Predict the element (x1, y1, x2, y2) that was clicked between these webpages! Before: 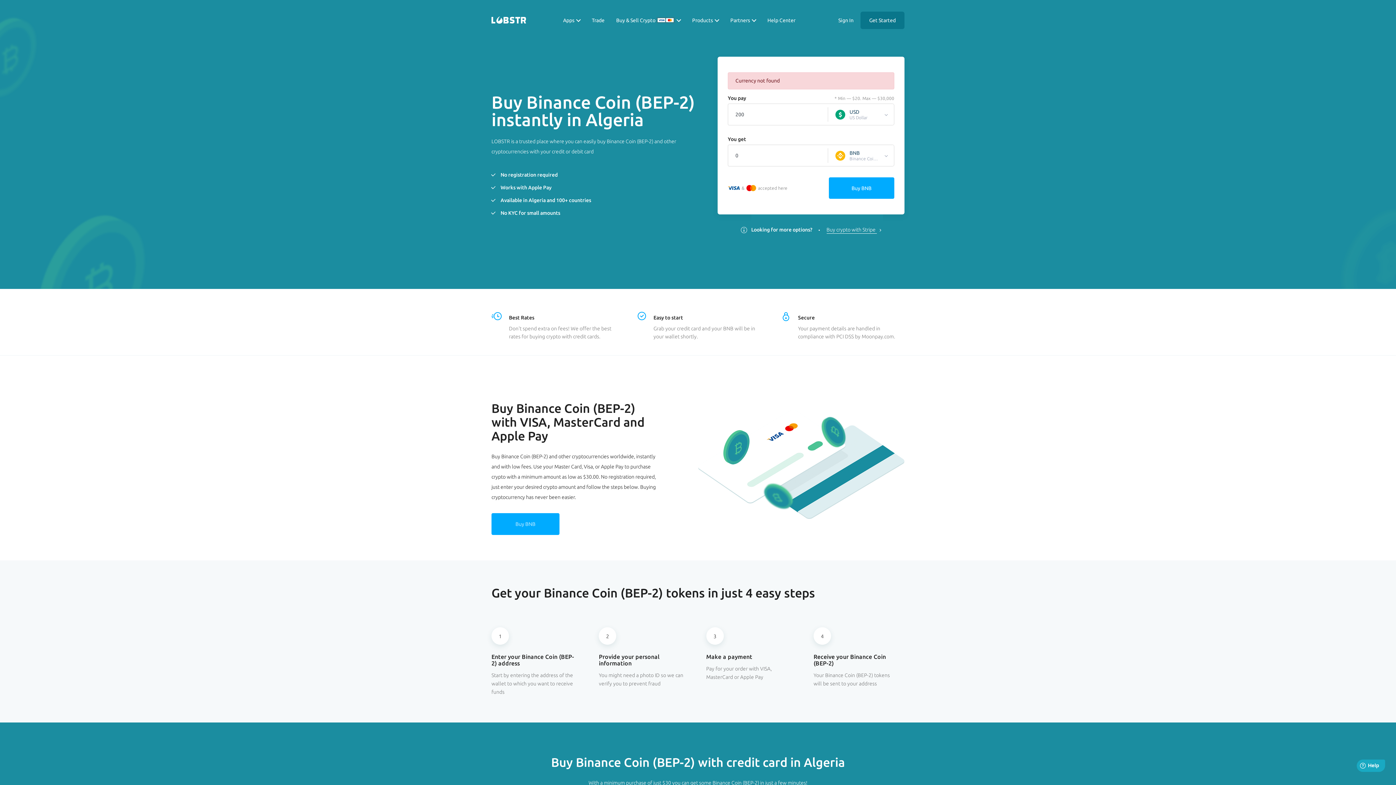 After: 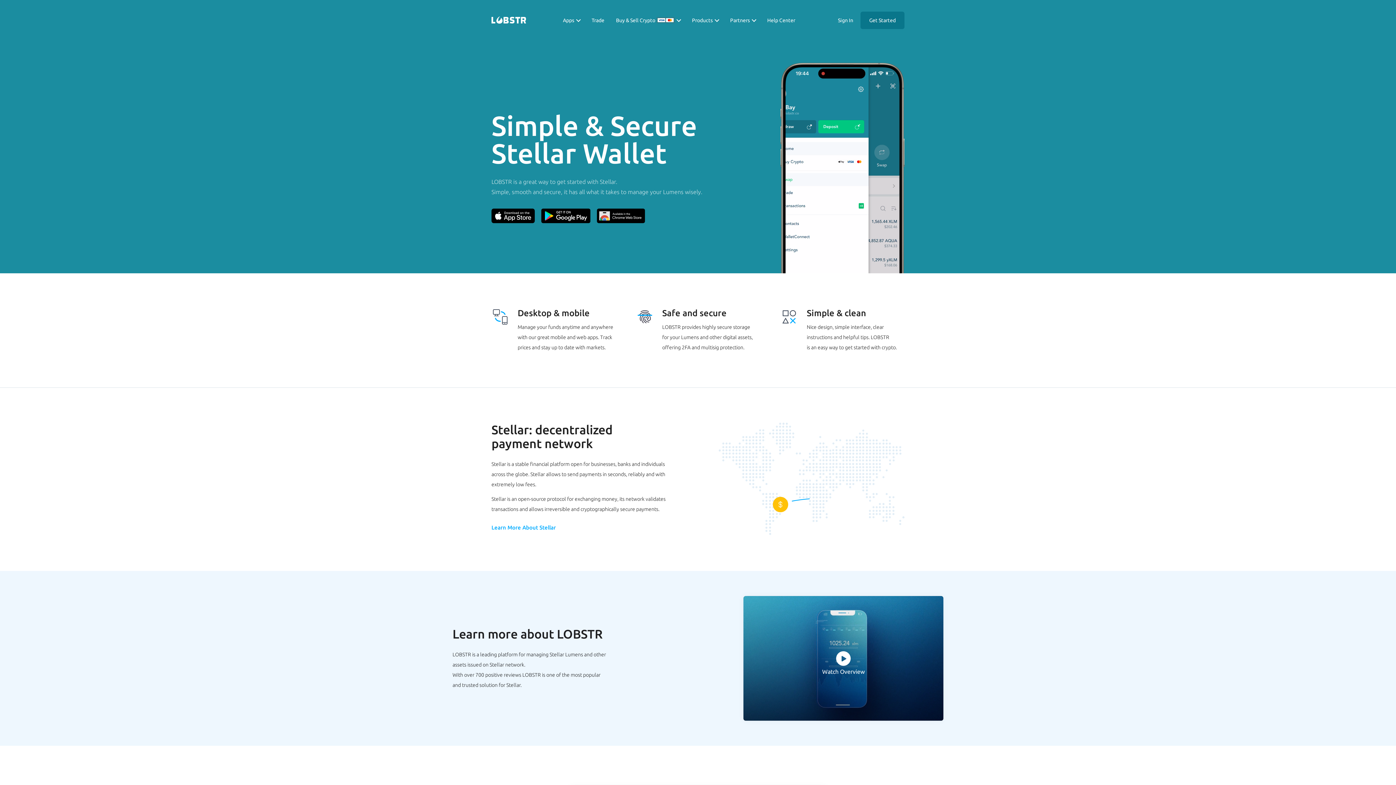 Action: bbox: (491, 11, 526, 29)